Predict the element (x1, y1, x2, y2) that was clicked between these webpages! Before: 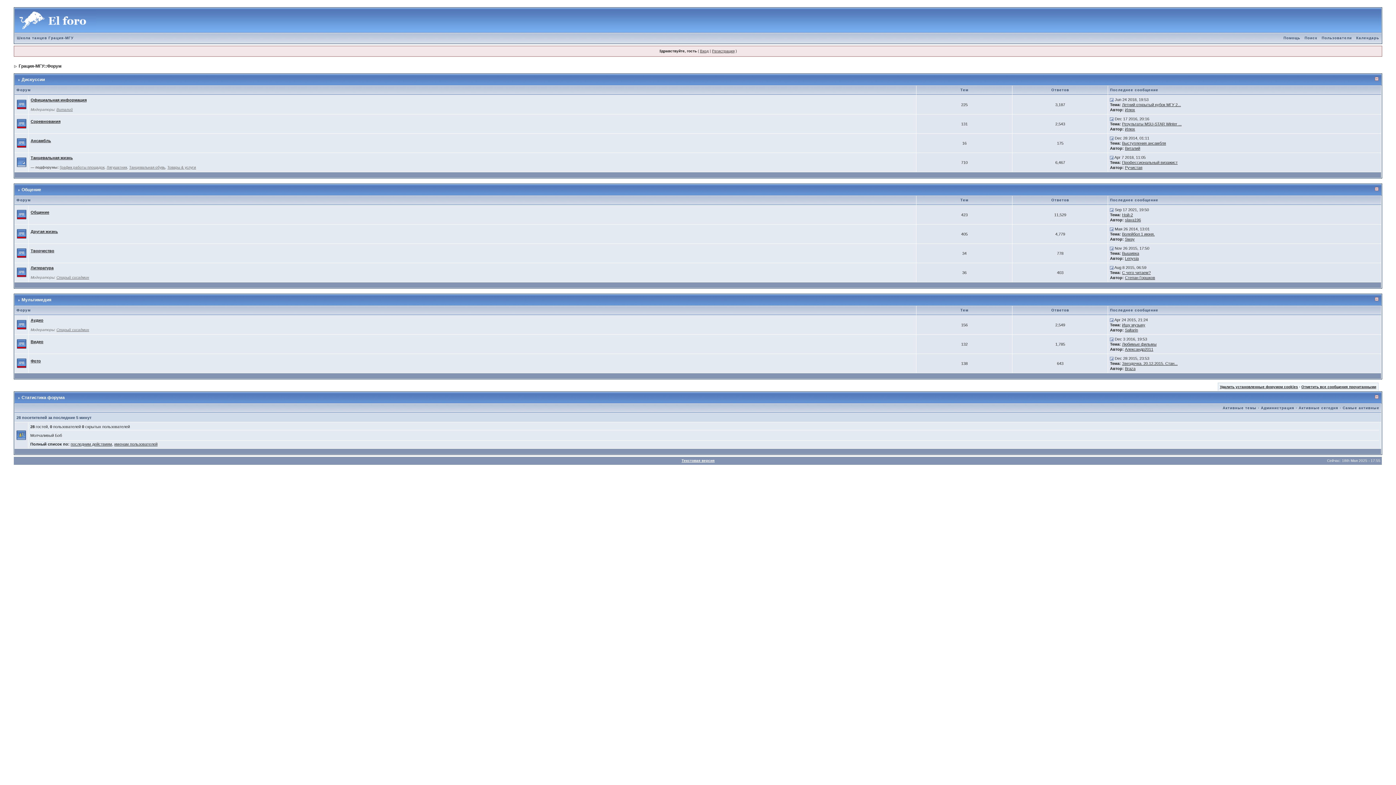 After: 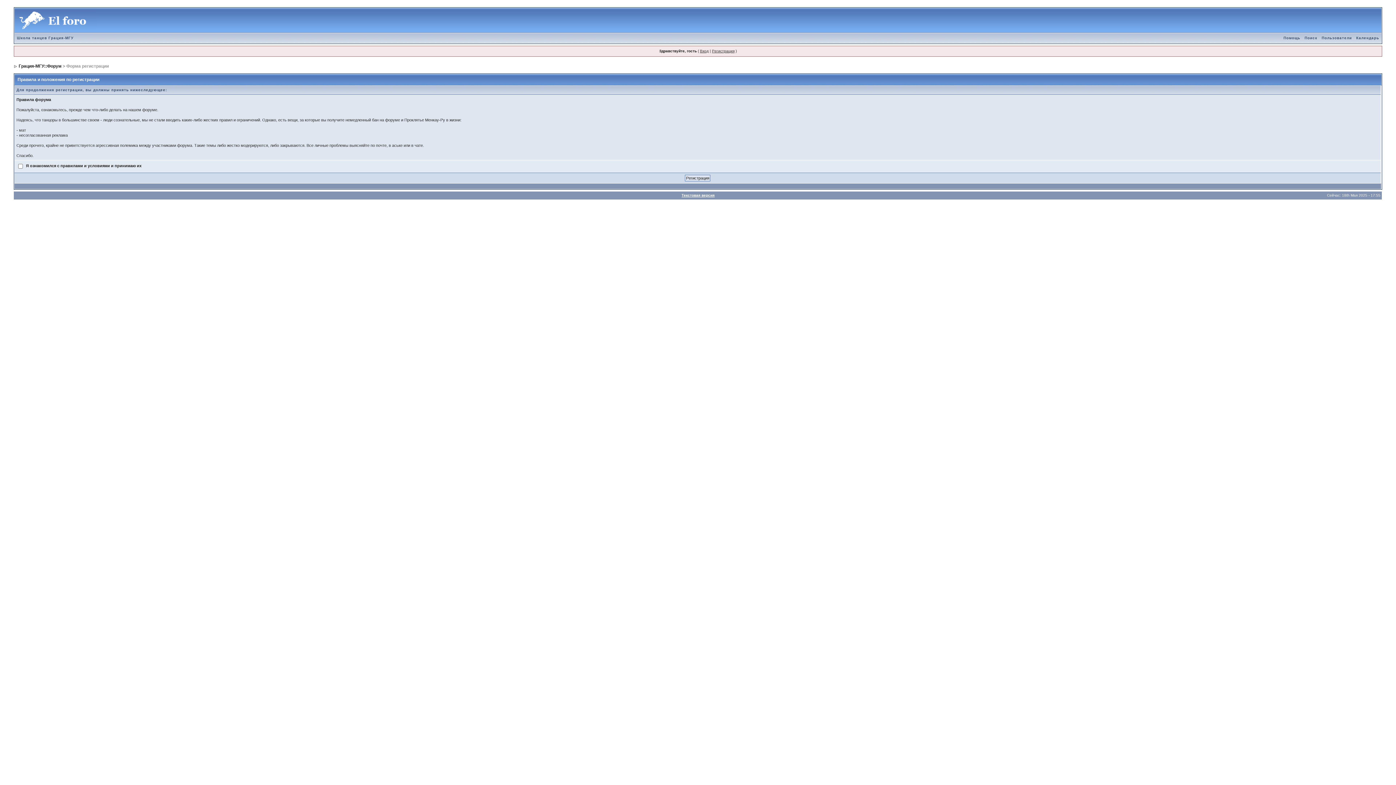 Action: bbox: (712, 49, 734, 53) label: Регистрация